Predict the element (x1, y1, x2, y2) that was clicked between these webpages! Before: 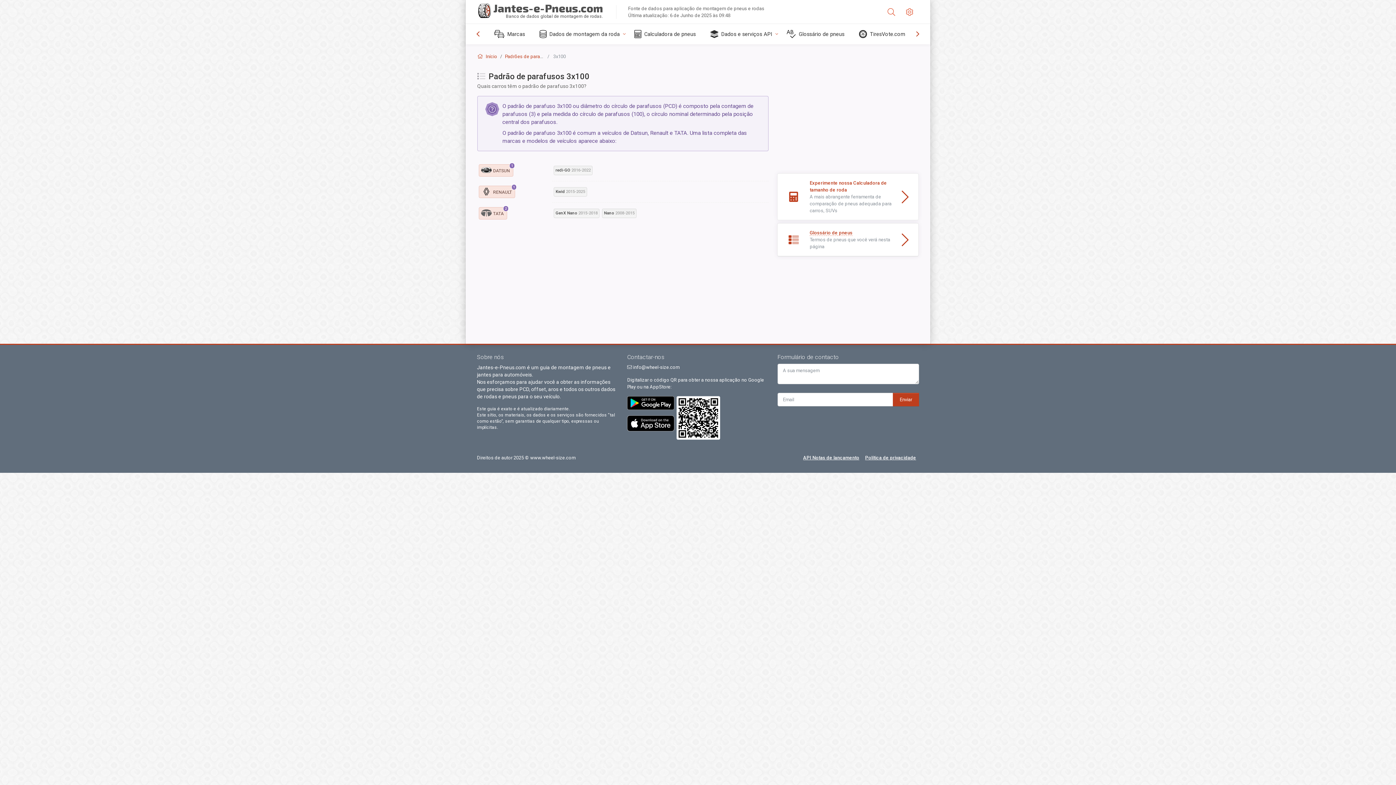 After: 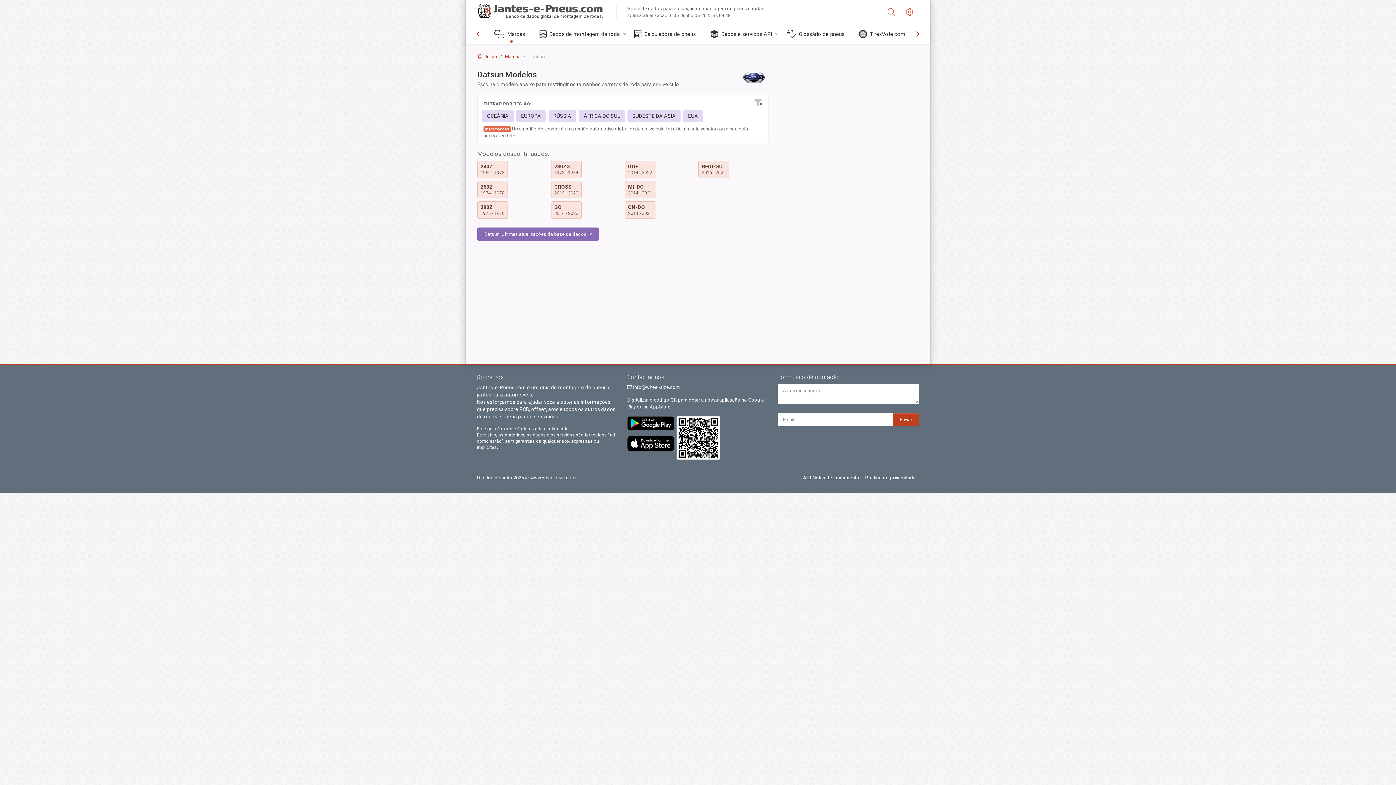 Action: label: DATSUN
1 bbox: (477, 162, 514, 178)